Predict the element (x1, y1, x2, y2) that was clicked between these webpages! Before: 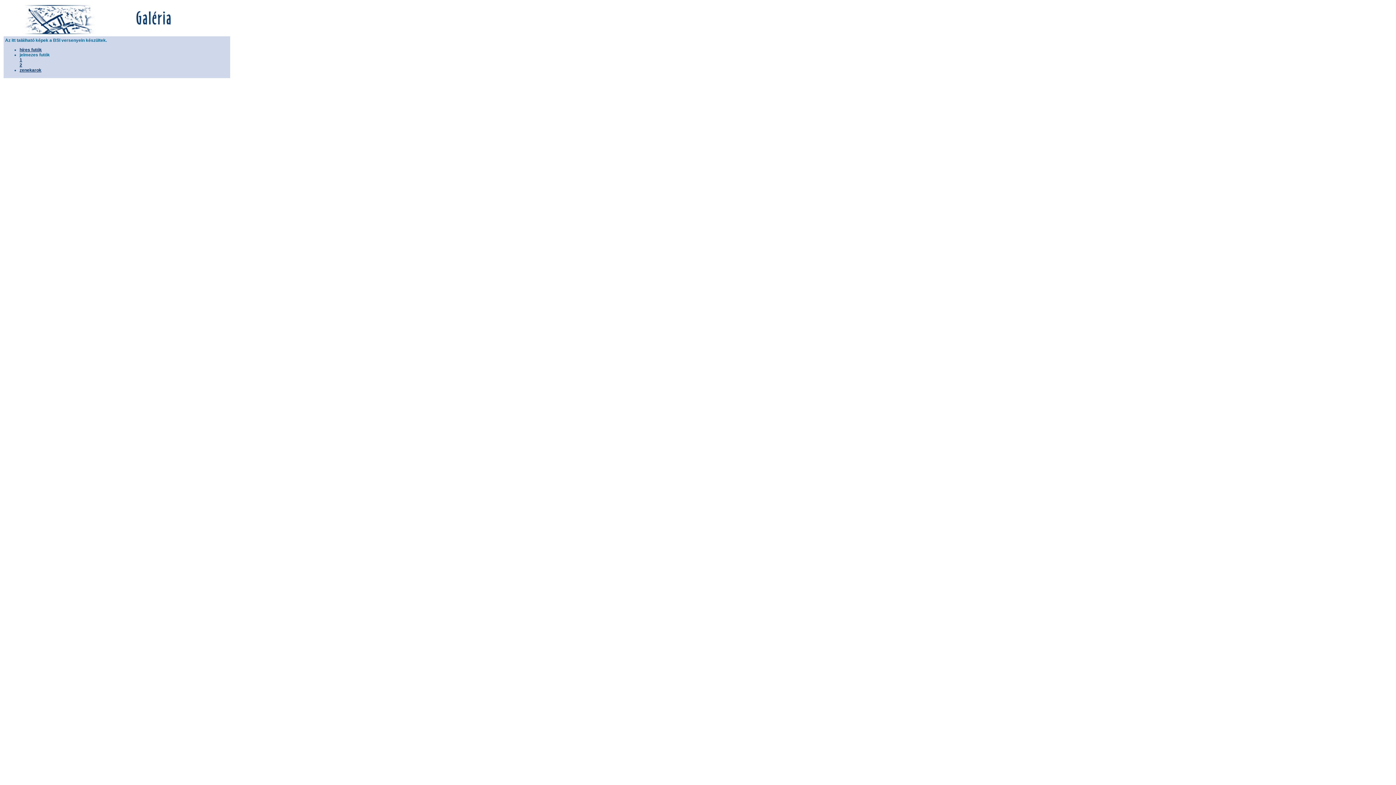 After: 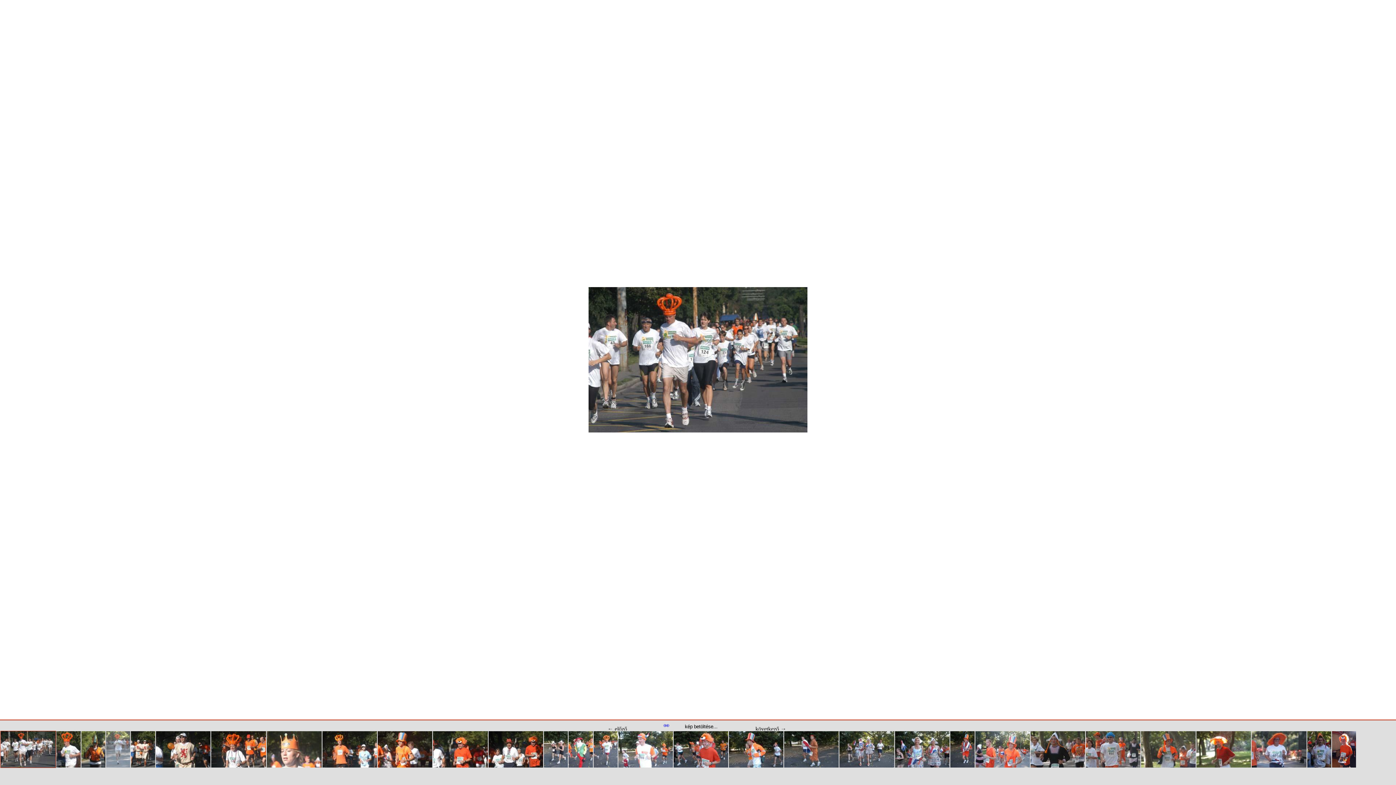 Action: bbox: (19, 62, 22, 67) label: 2